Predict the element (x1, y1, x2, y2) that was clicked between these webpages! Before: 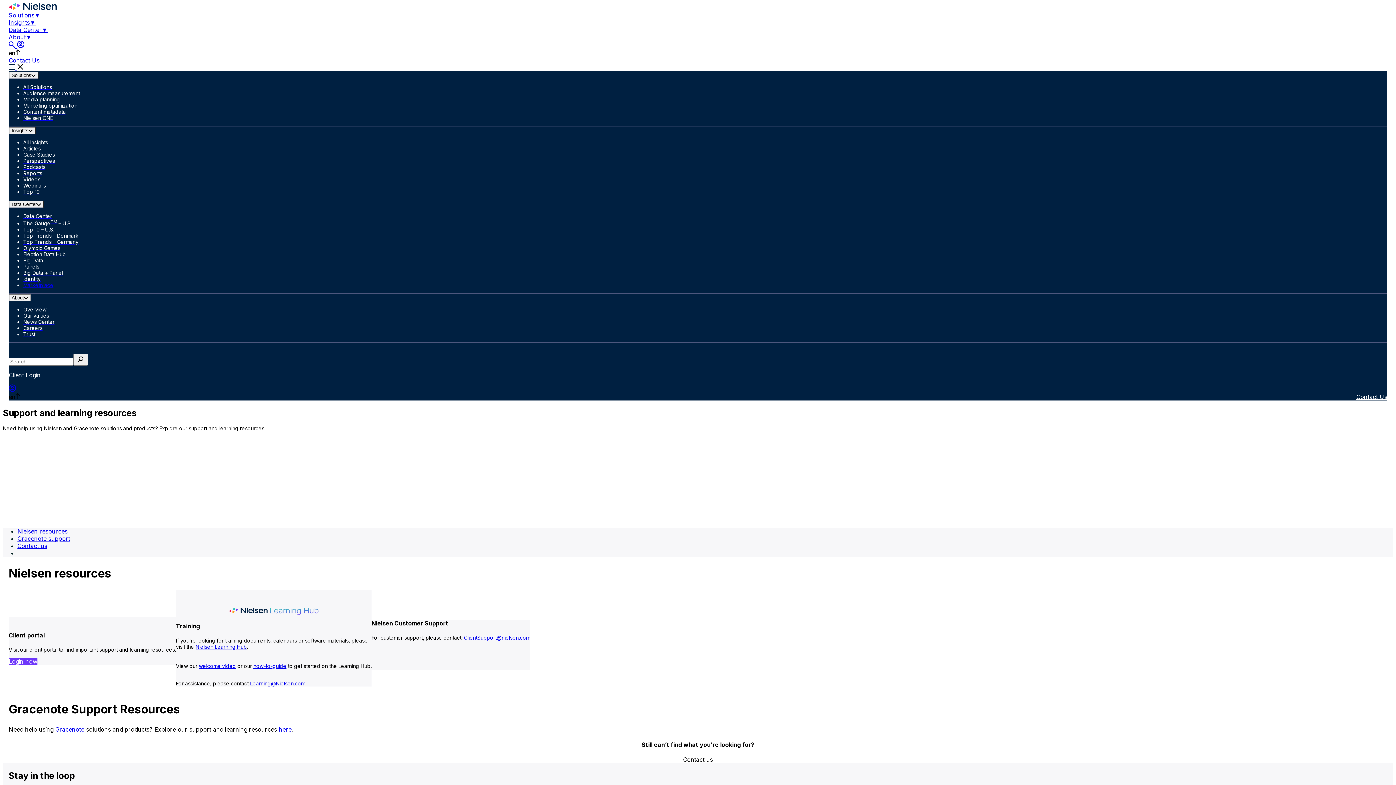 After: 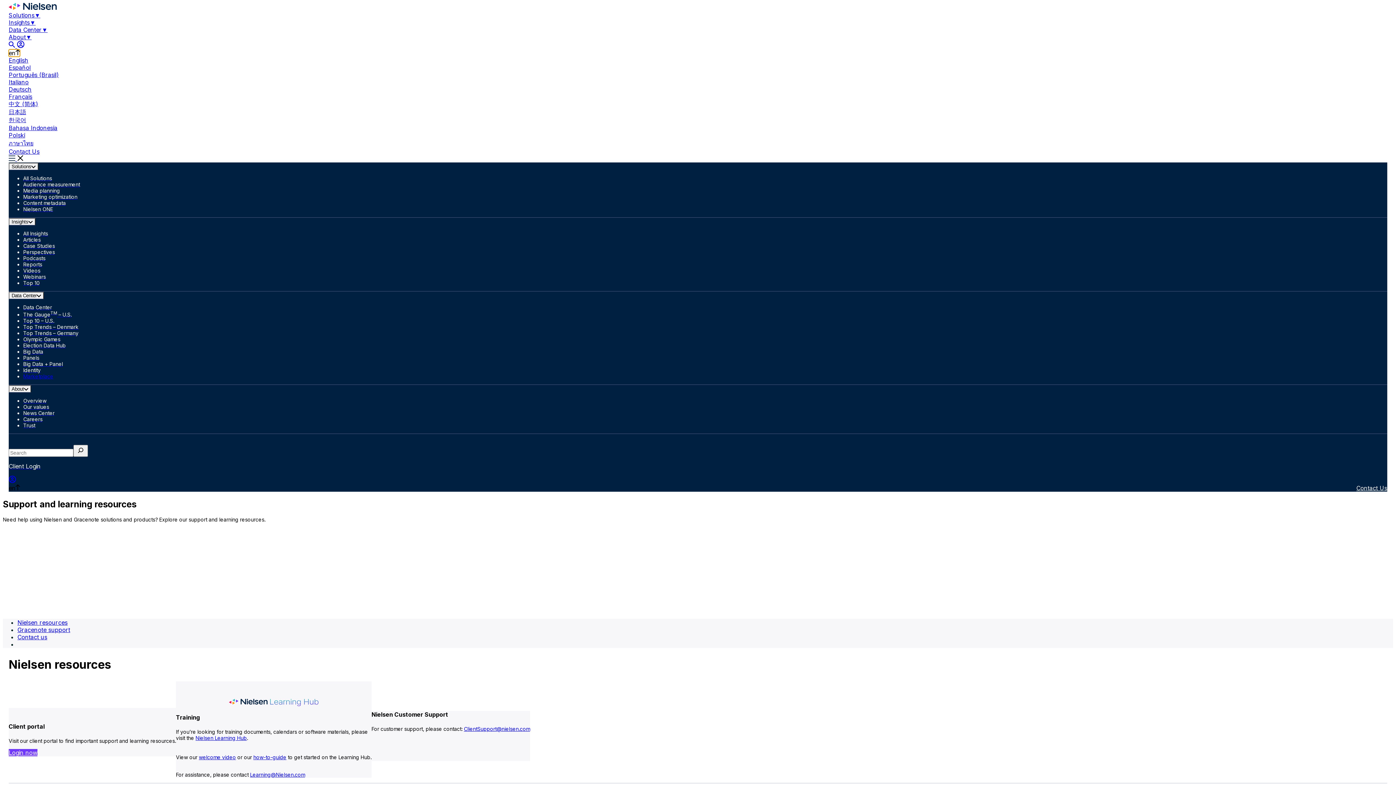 Action: label: select language bbox: (8, 49, 20, 56)